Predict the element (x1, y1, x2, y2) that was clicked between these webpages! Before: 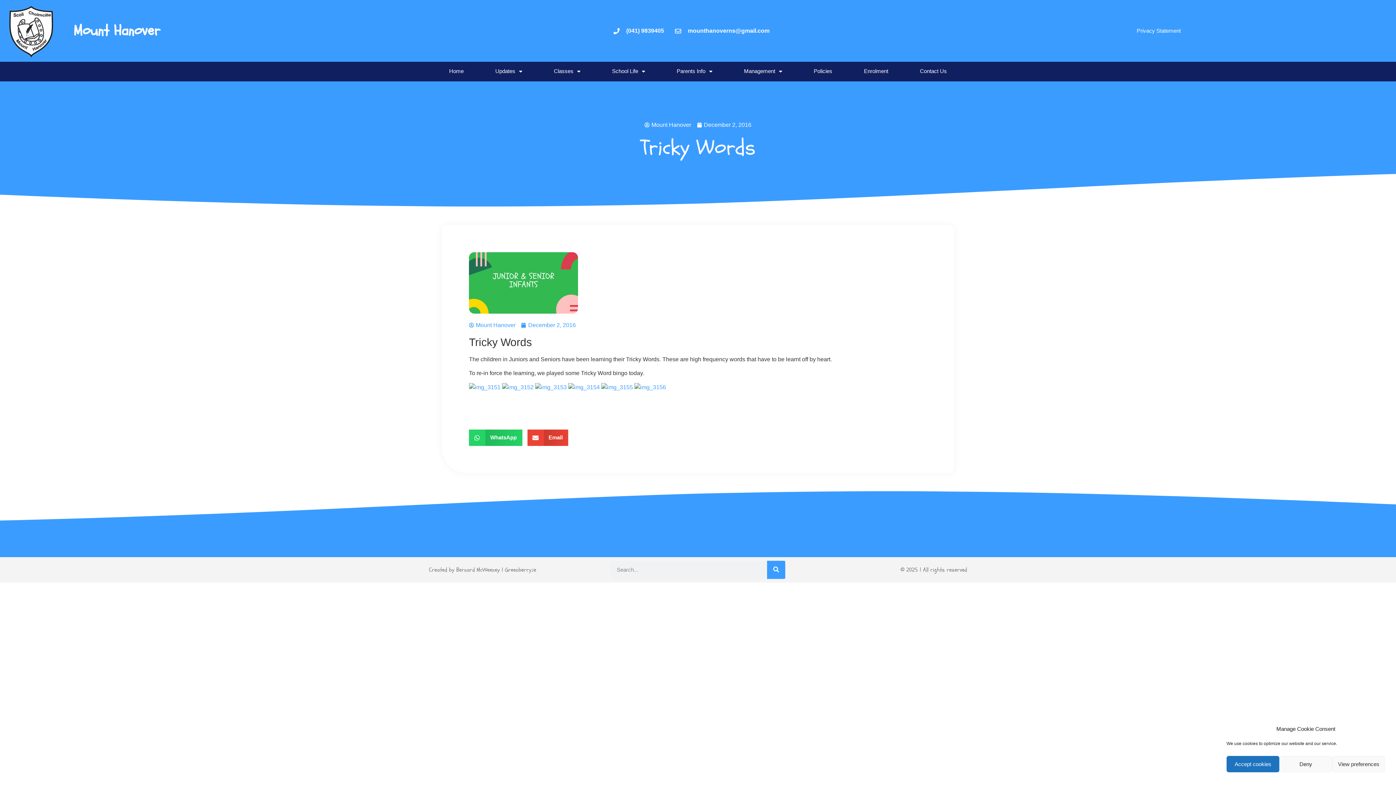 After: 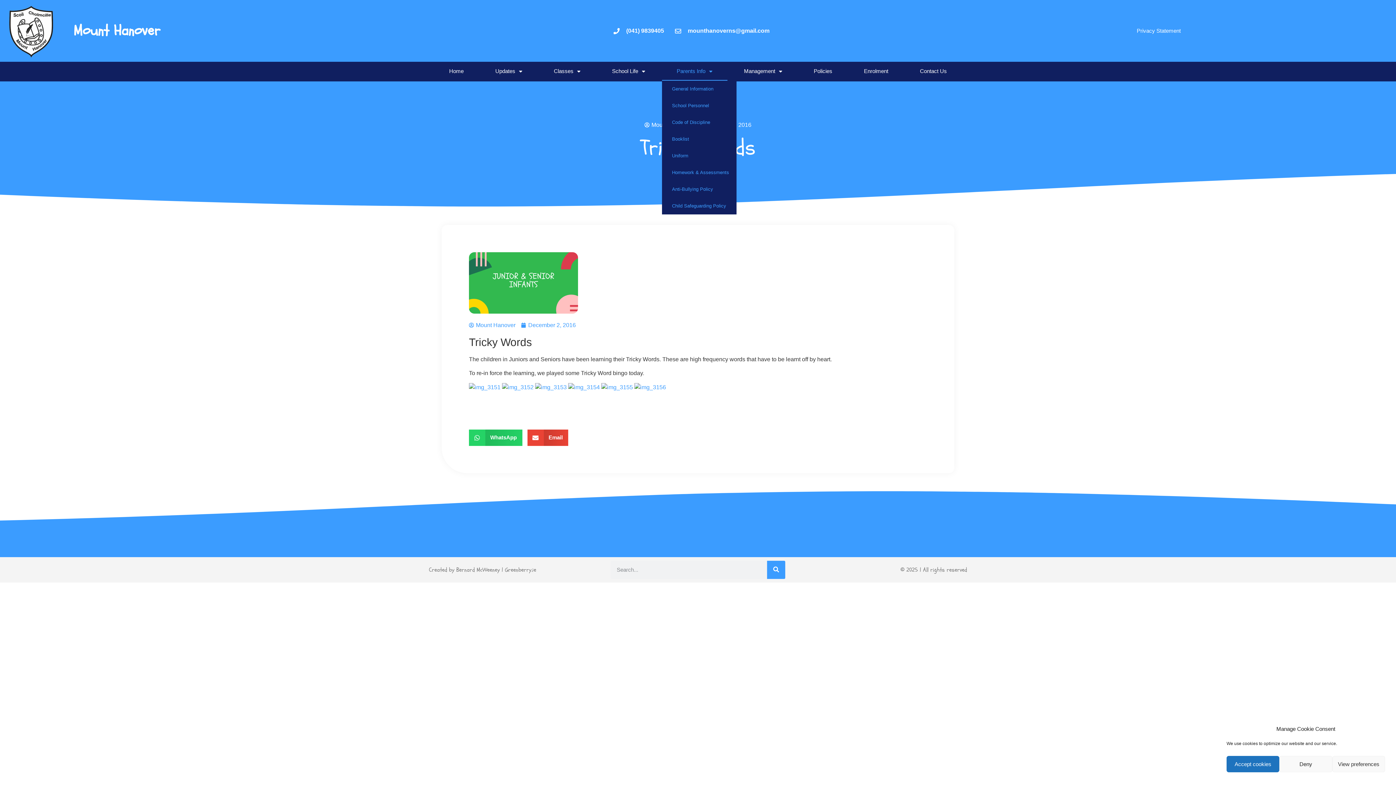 Action: bbox: (662, 61, 727, 80) label: Parents Info